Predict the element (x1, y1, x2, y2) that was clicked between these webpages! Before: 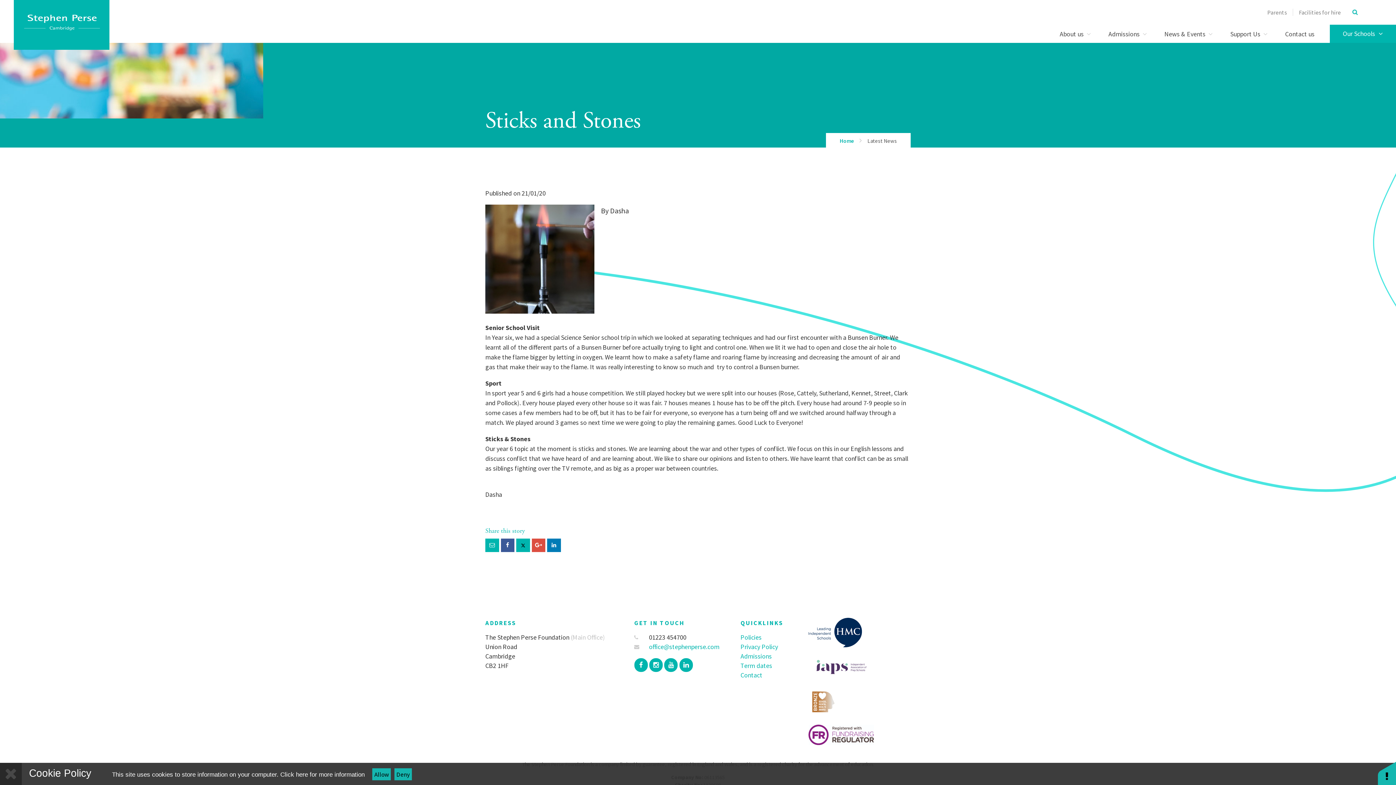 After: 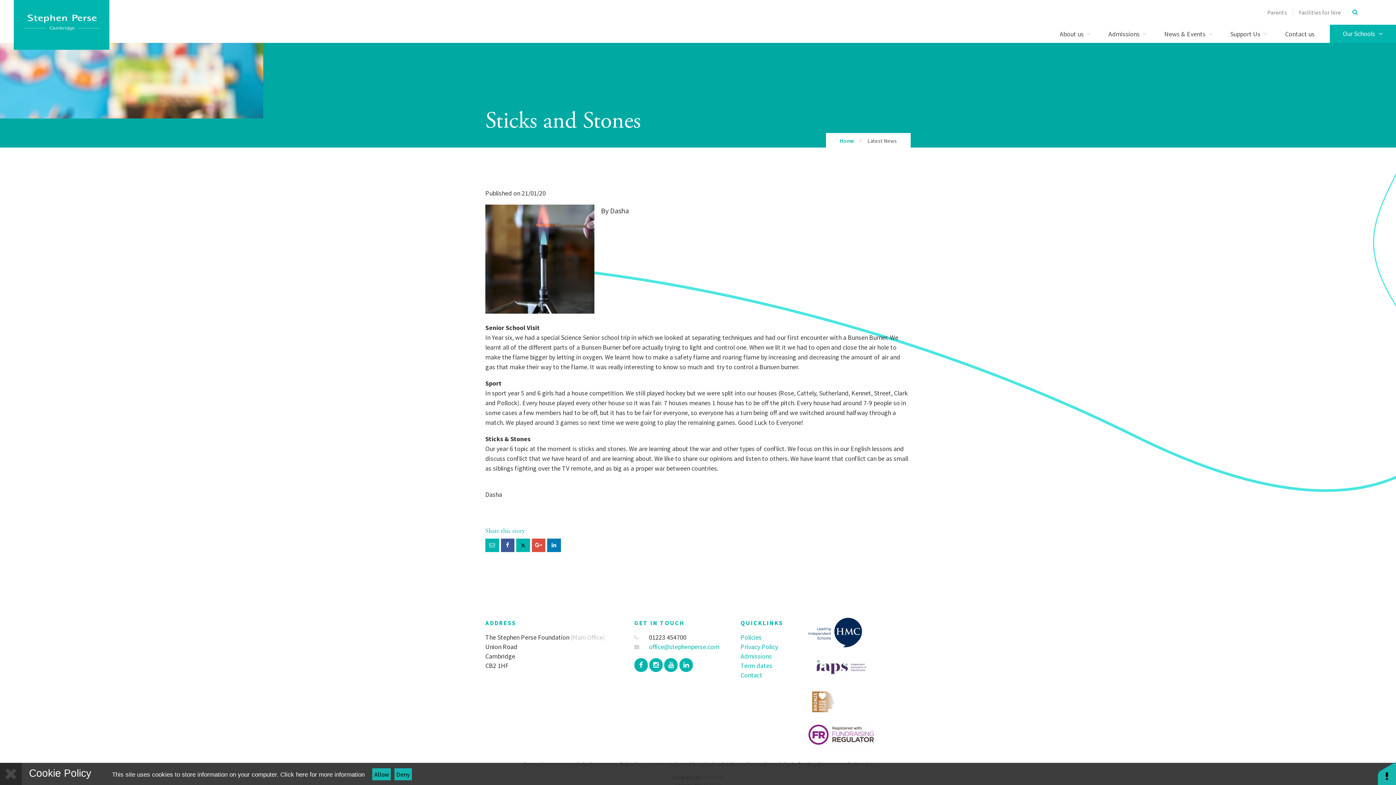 Action: label: office@stephenperse.com bbox: (634, 643, 719, 651)